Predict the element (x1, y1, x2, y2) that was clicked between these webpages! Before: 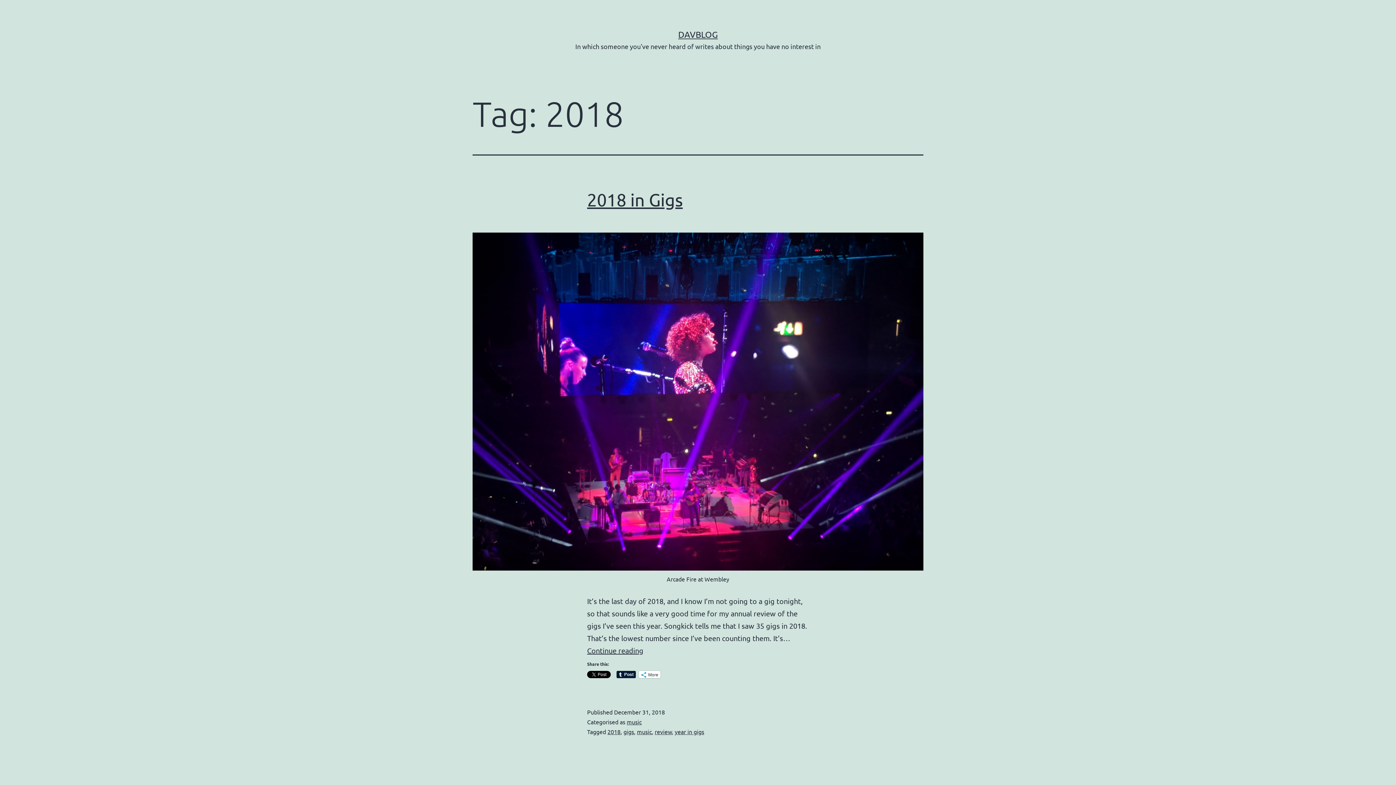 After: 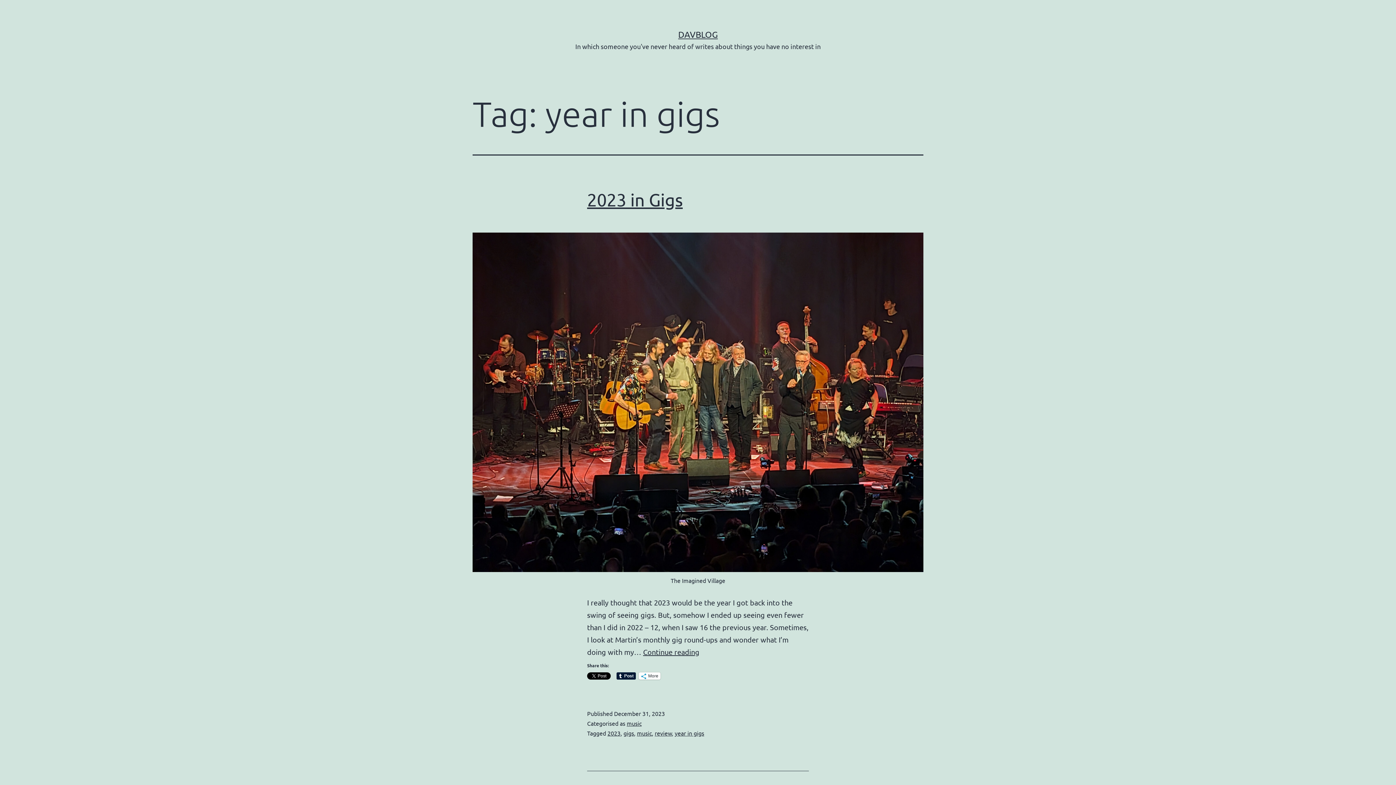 Action: label: year in gigs bbox: (674, 728, 704, 735)